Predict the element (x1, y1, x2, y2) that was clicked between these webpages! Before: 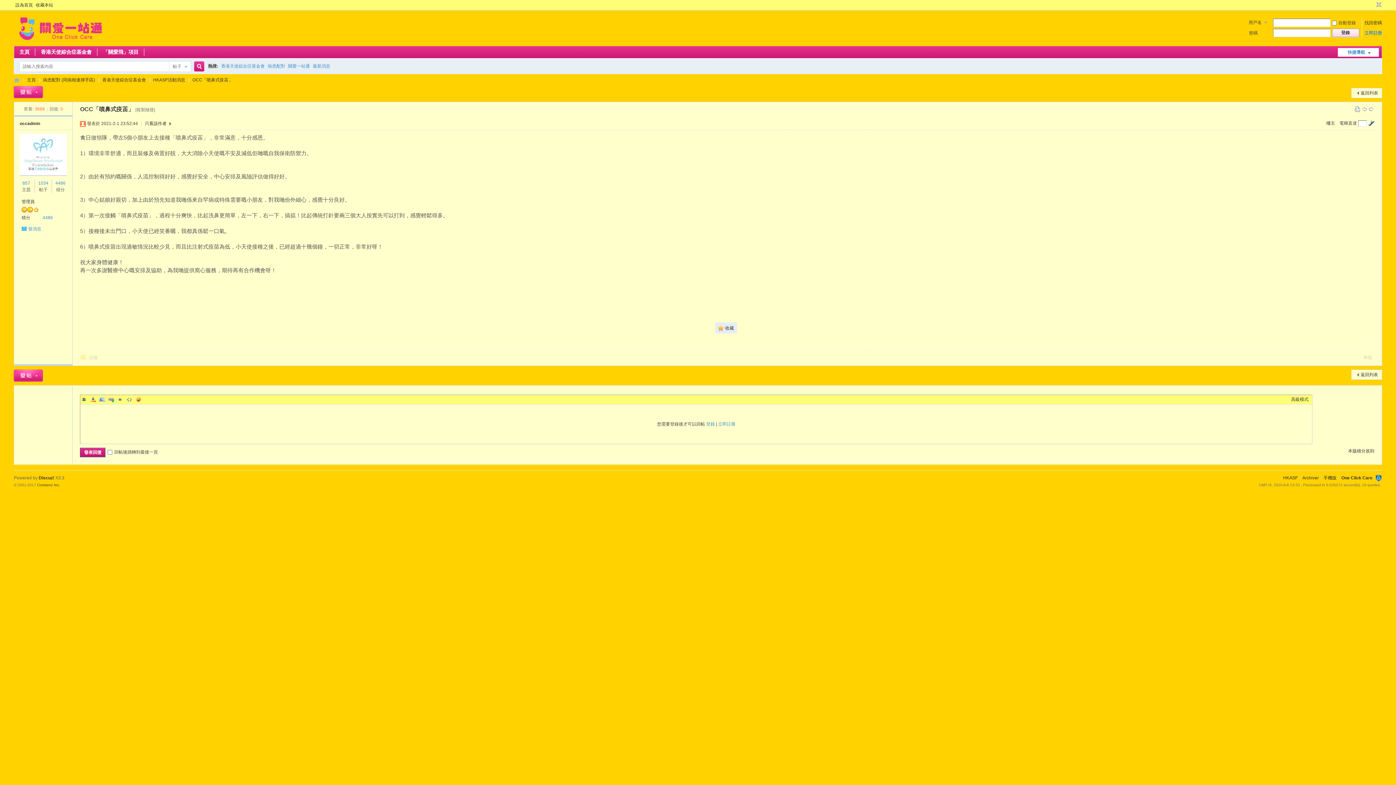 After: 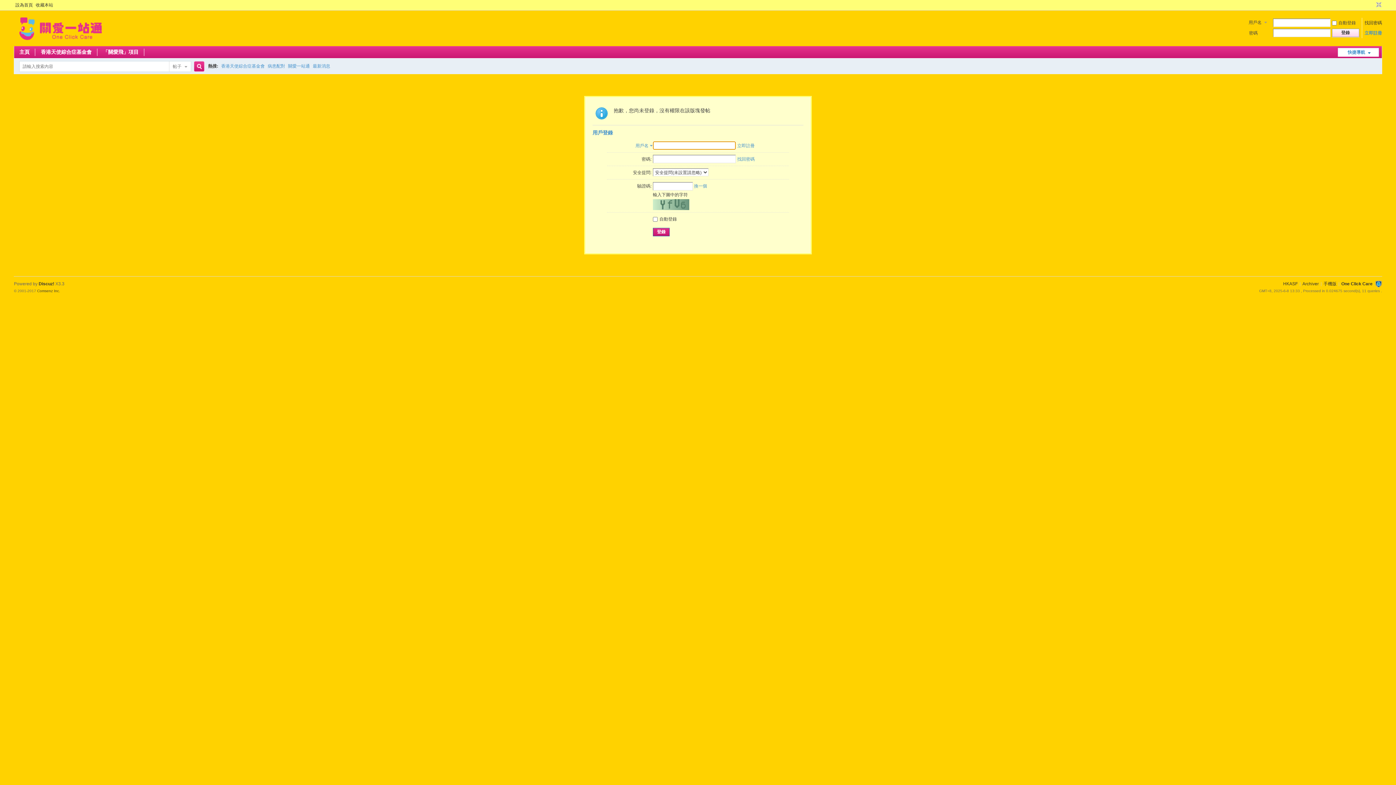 Action: bbox: (13, 86, 43, 98)